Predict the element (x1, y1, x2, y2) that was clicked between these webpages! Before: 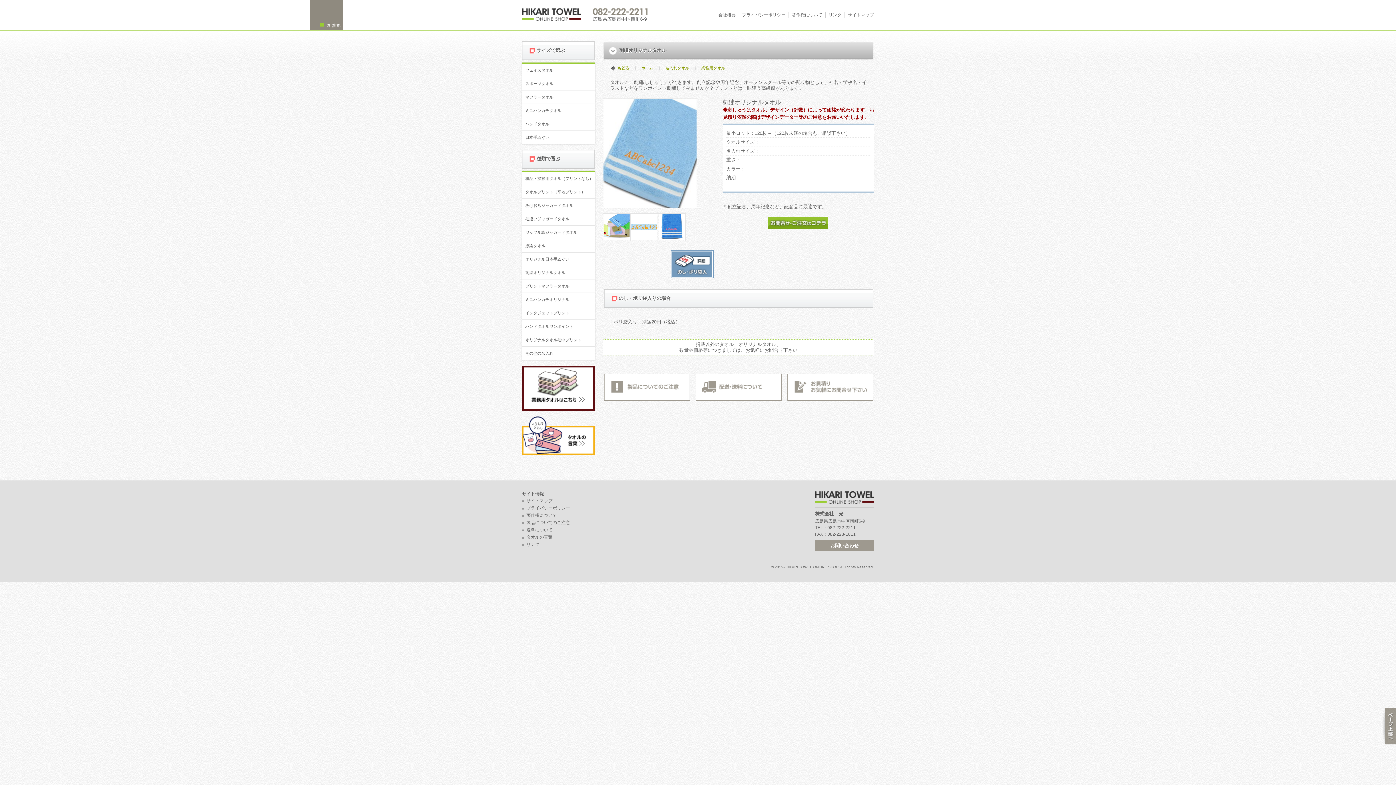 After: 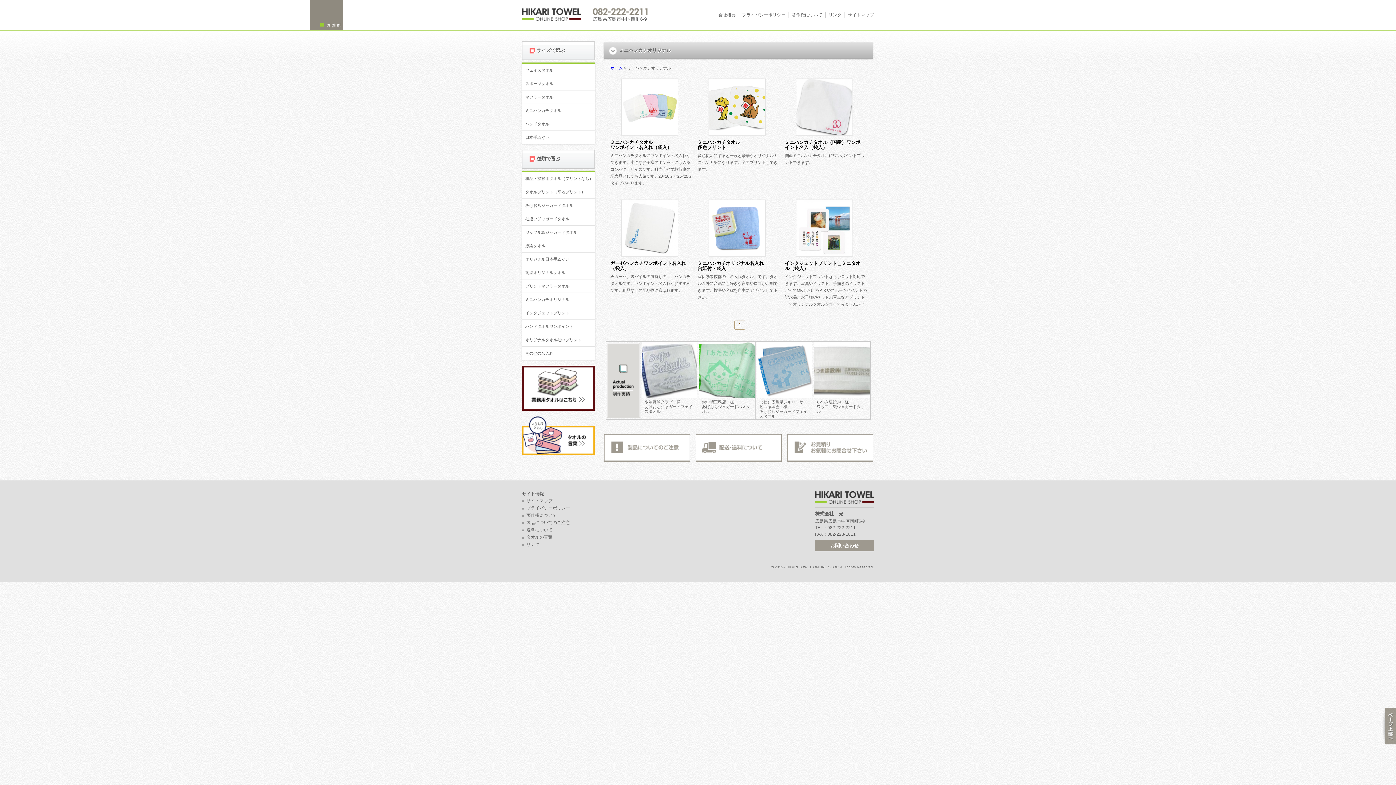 Action: label: ミニハンカチオリジナル bbox: (522, 293, 595, 306)